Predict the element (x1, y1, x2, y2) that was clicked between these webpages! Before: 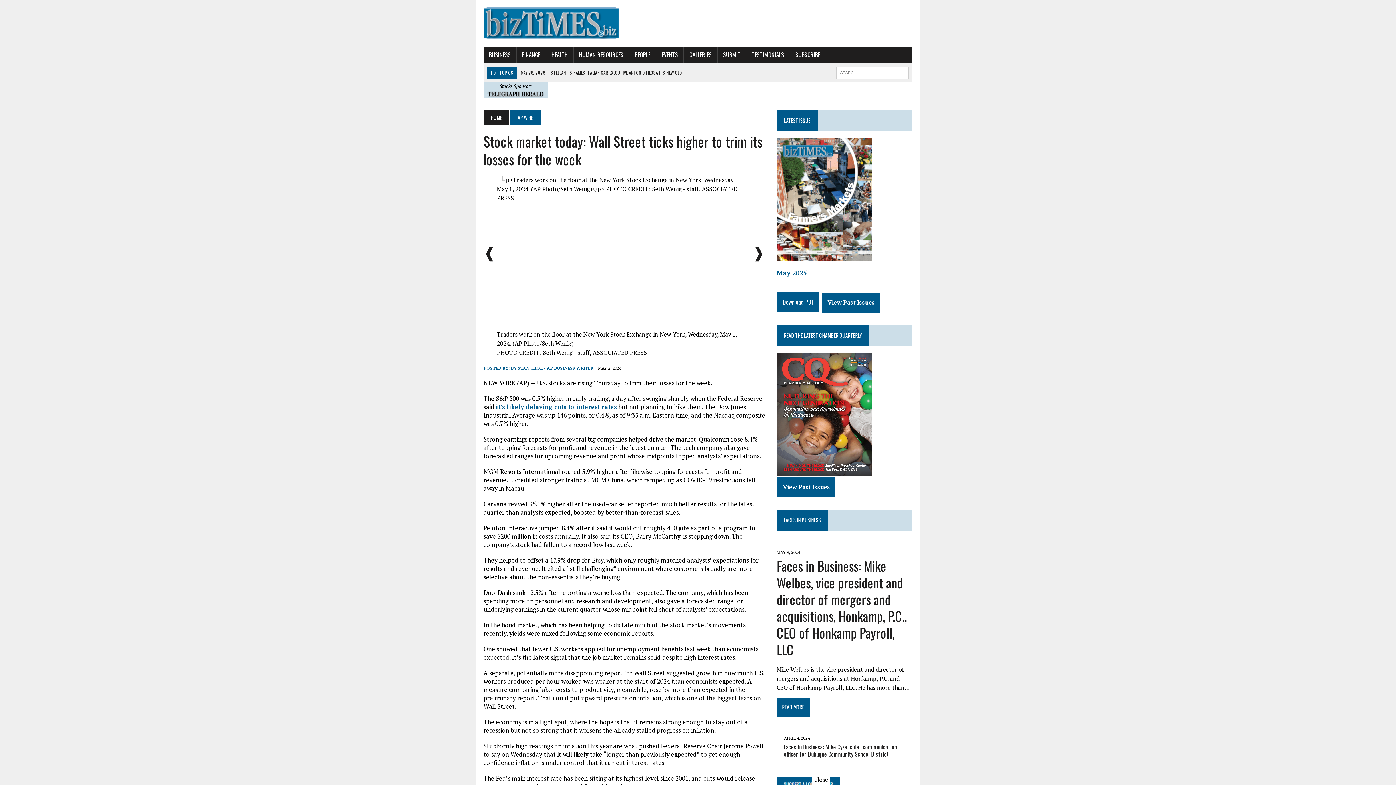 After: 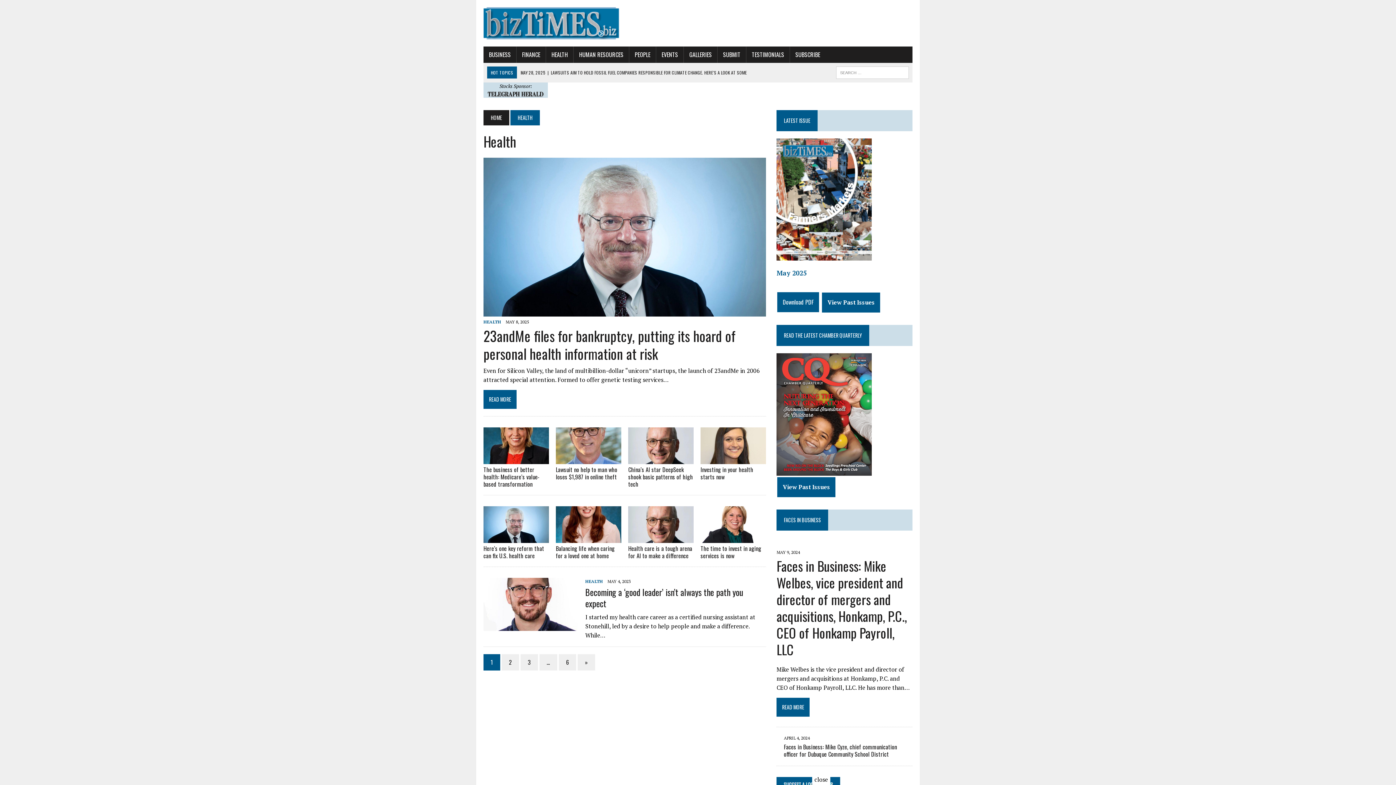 Action: label: HEALTH bbox: (546, 46, 573, 62)